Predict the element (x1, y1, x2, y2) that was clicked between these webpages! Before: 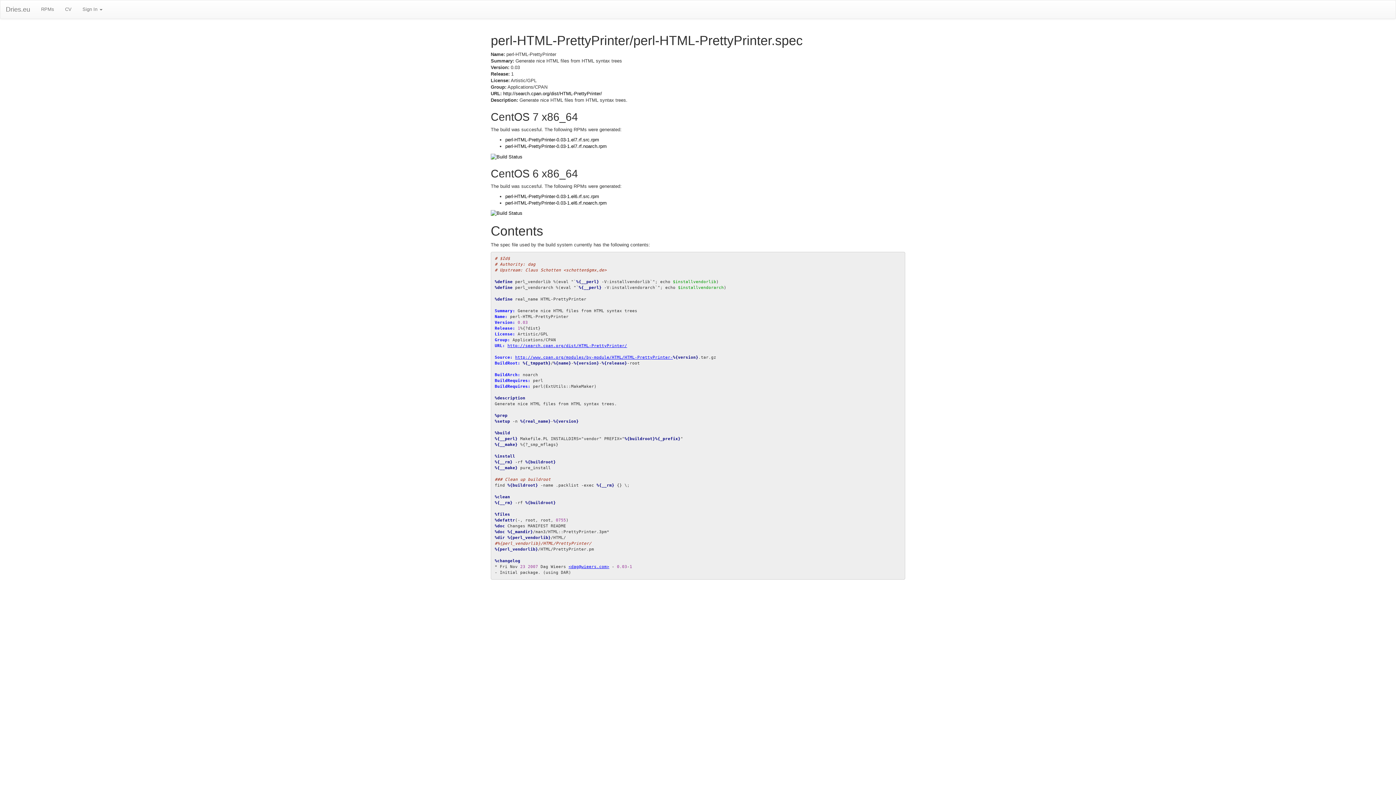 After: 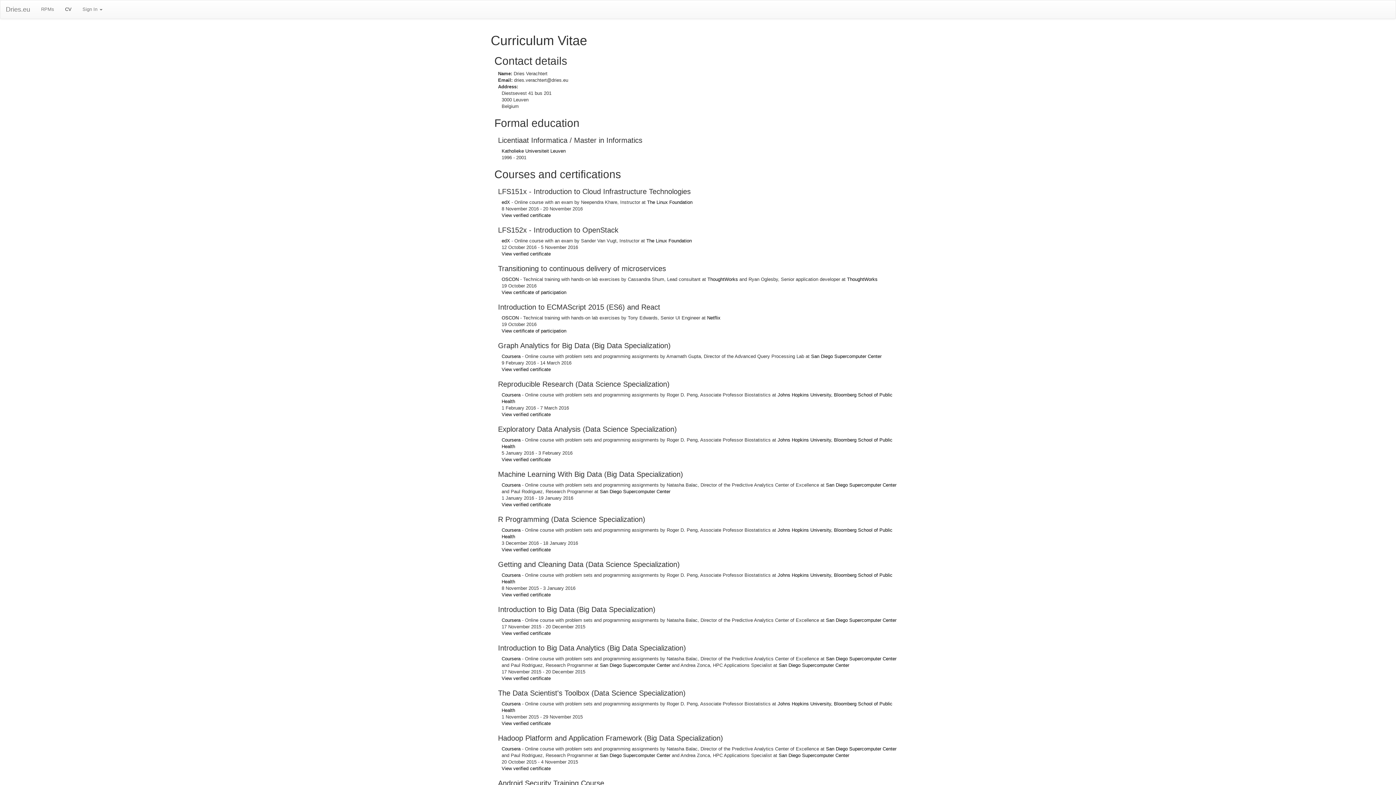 Action: label: CV bbox: (59, 0, 77, 18)